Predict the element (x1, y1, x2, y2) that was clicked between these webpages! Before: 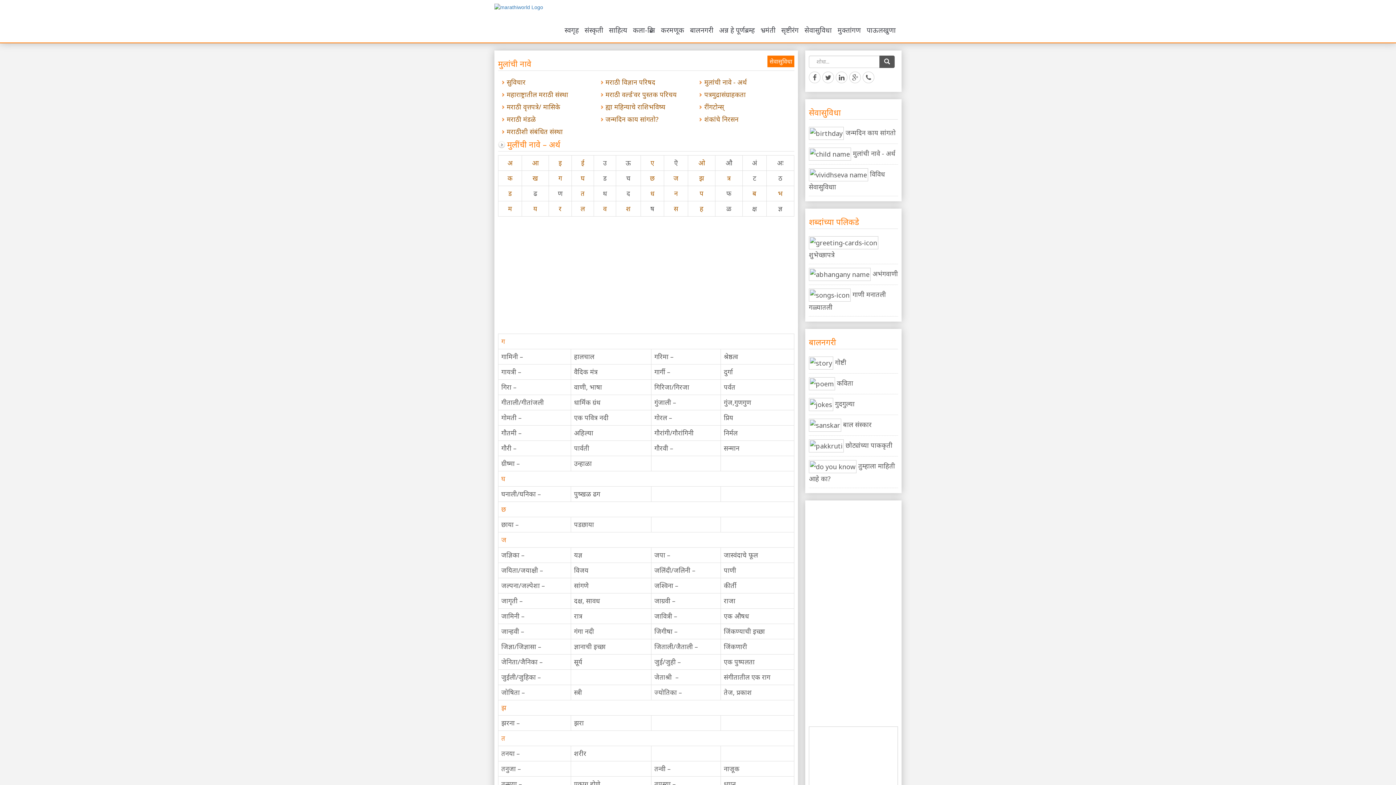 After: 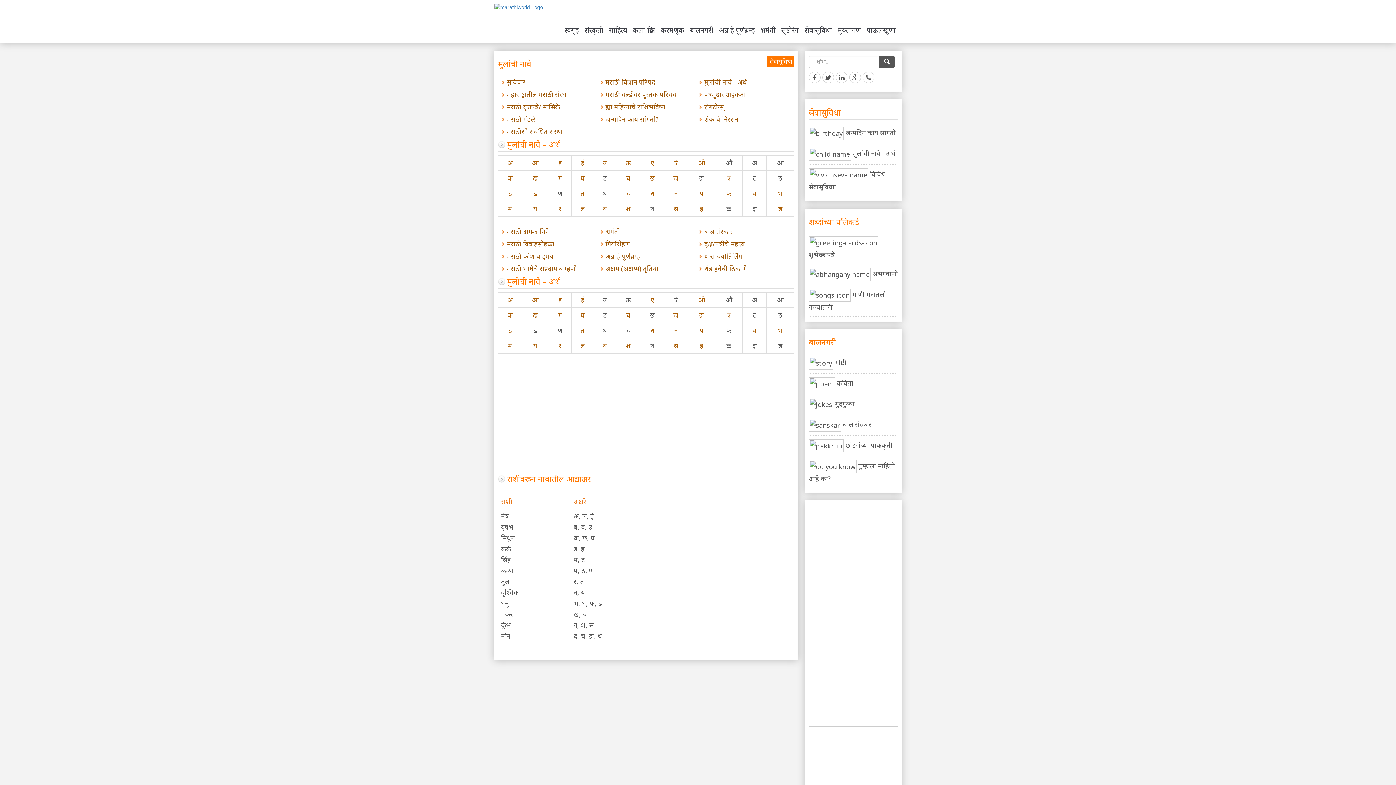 Action: bbox: (704, 77, 747, 86) label: मुलांची नावे - अर्थ